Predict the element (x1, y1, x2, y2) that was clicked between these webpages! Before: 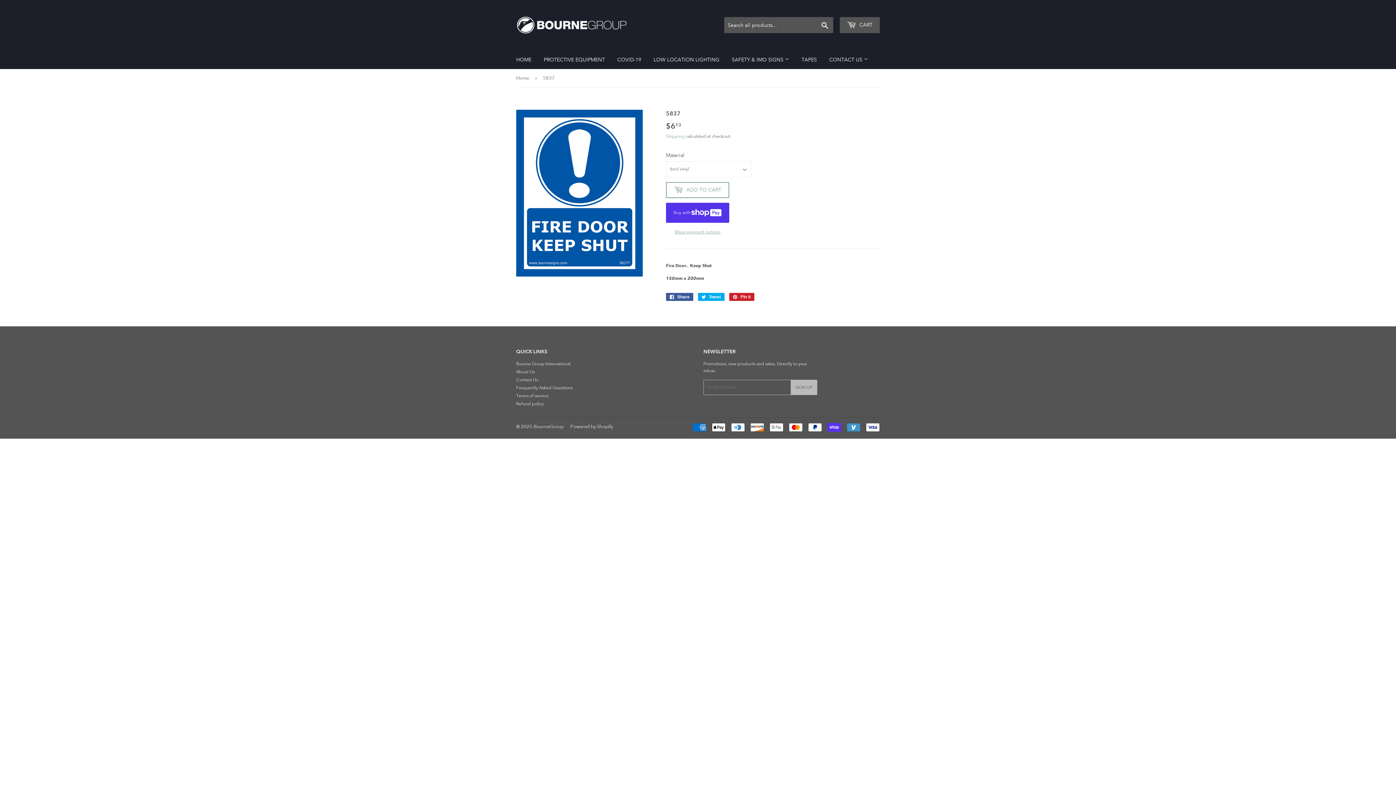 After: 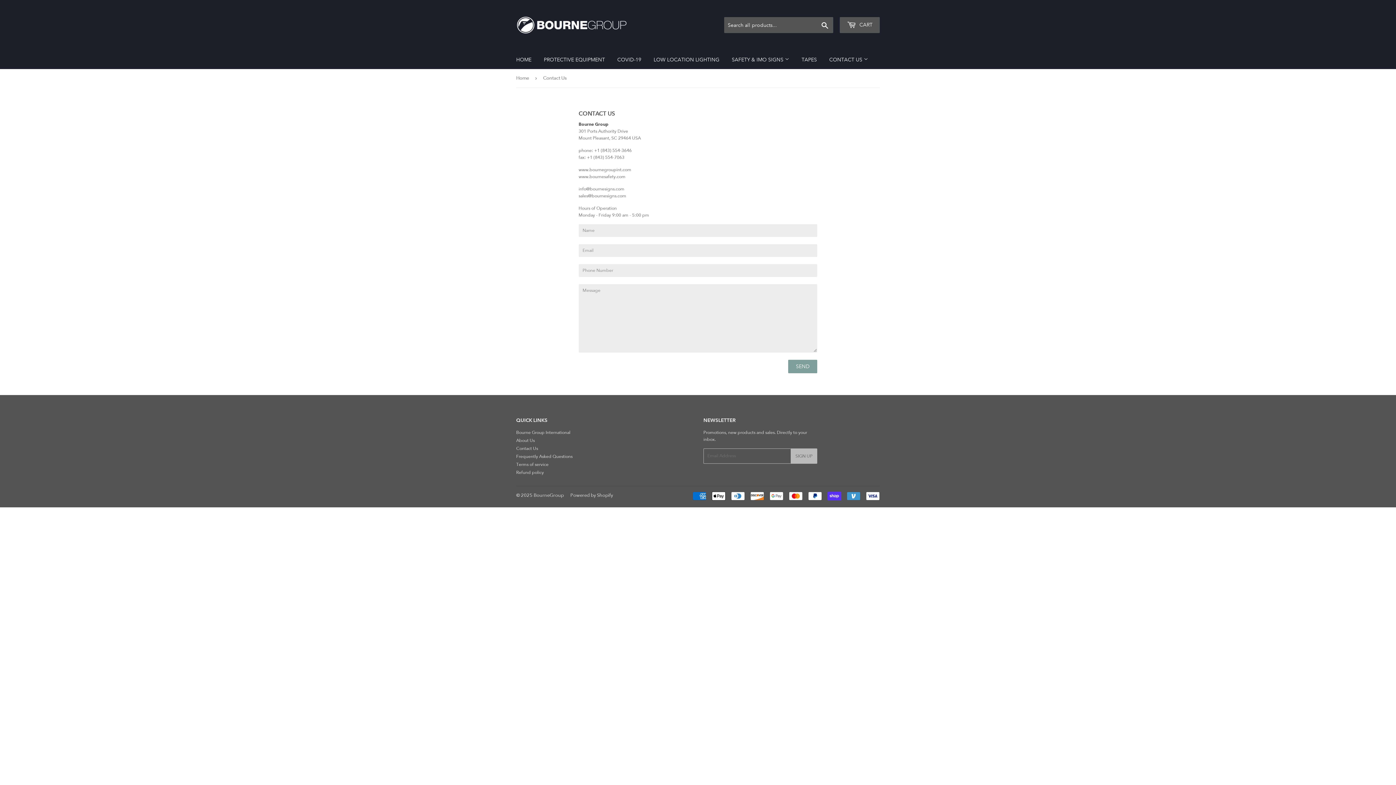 Action: label: Contact Us bbox: (516, 377, 538, 382)